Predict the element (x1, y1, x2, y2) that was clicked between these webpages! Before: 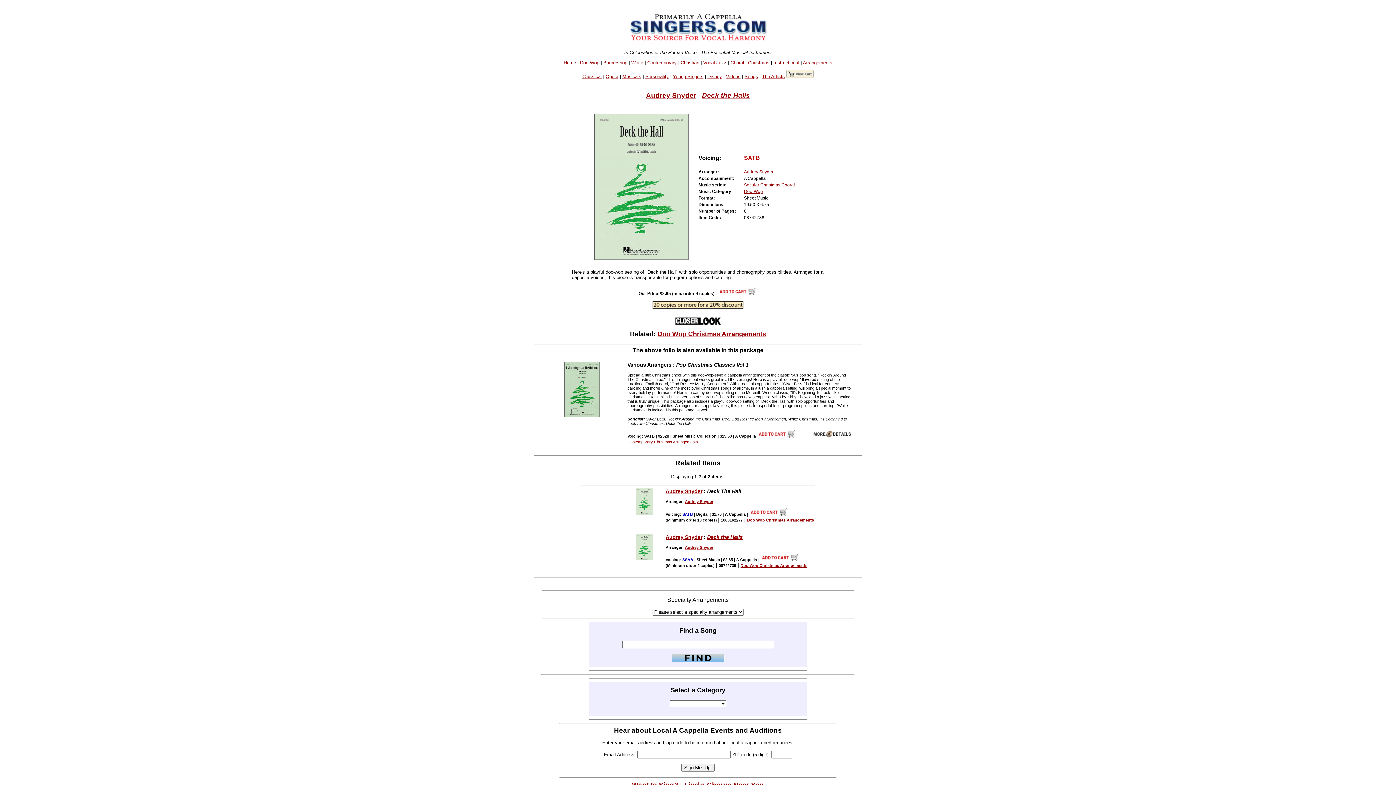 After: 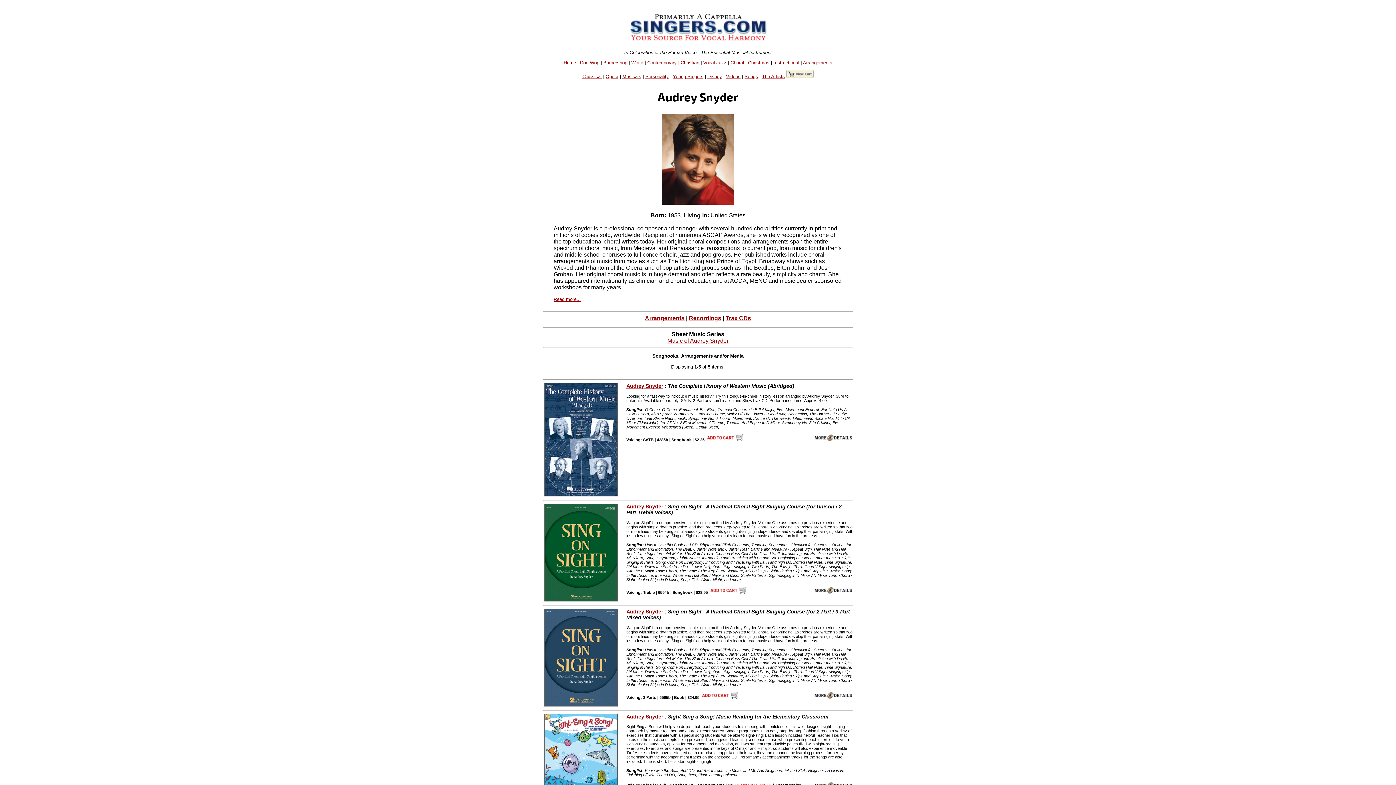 Action: bbox: (685, 545, 713, 549) label: Audrey Snyder